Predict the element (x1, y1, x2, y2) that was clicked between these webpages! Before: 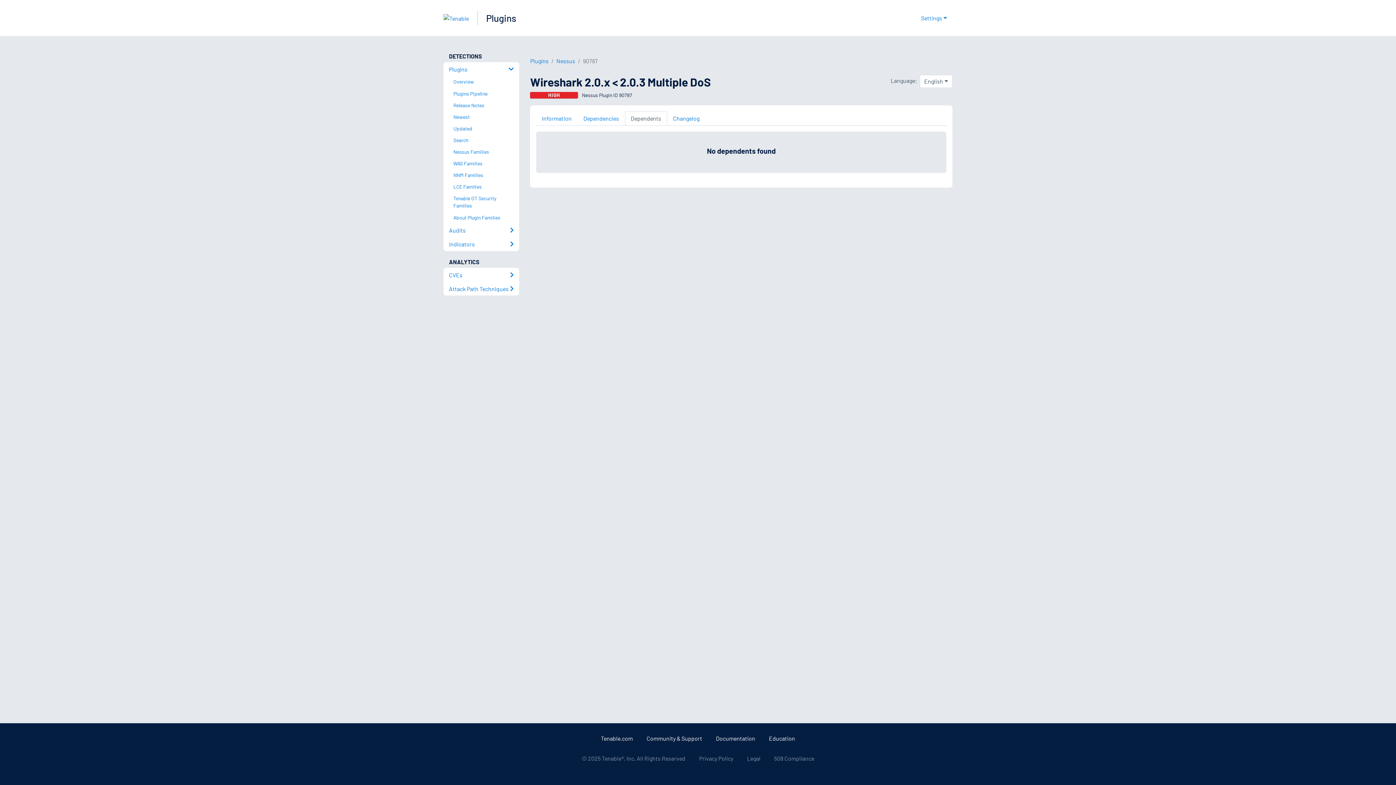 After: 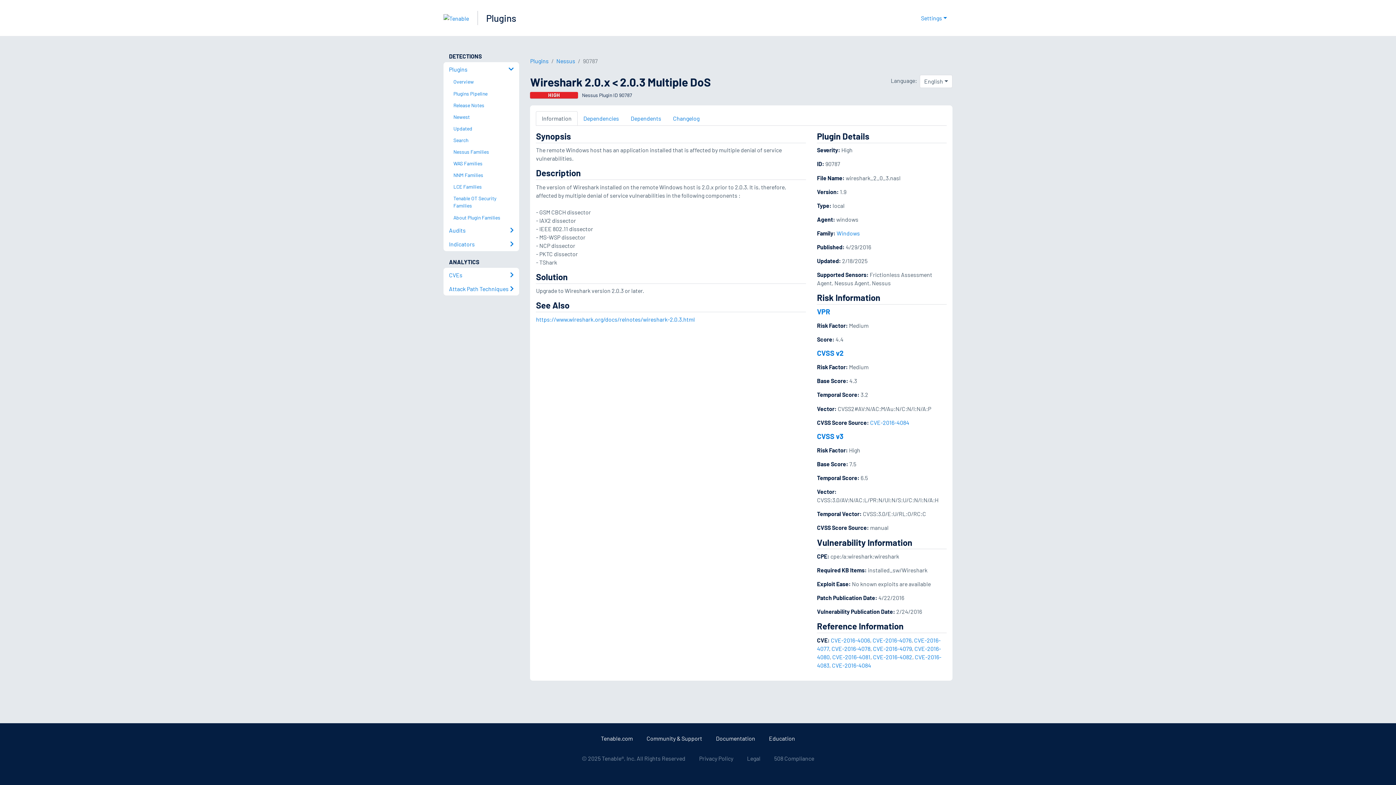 Action: bbox: (536, 111, 577, 125) label: Information